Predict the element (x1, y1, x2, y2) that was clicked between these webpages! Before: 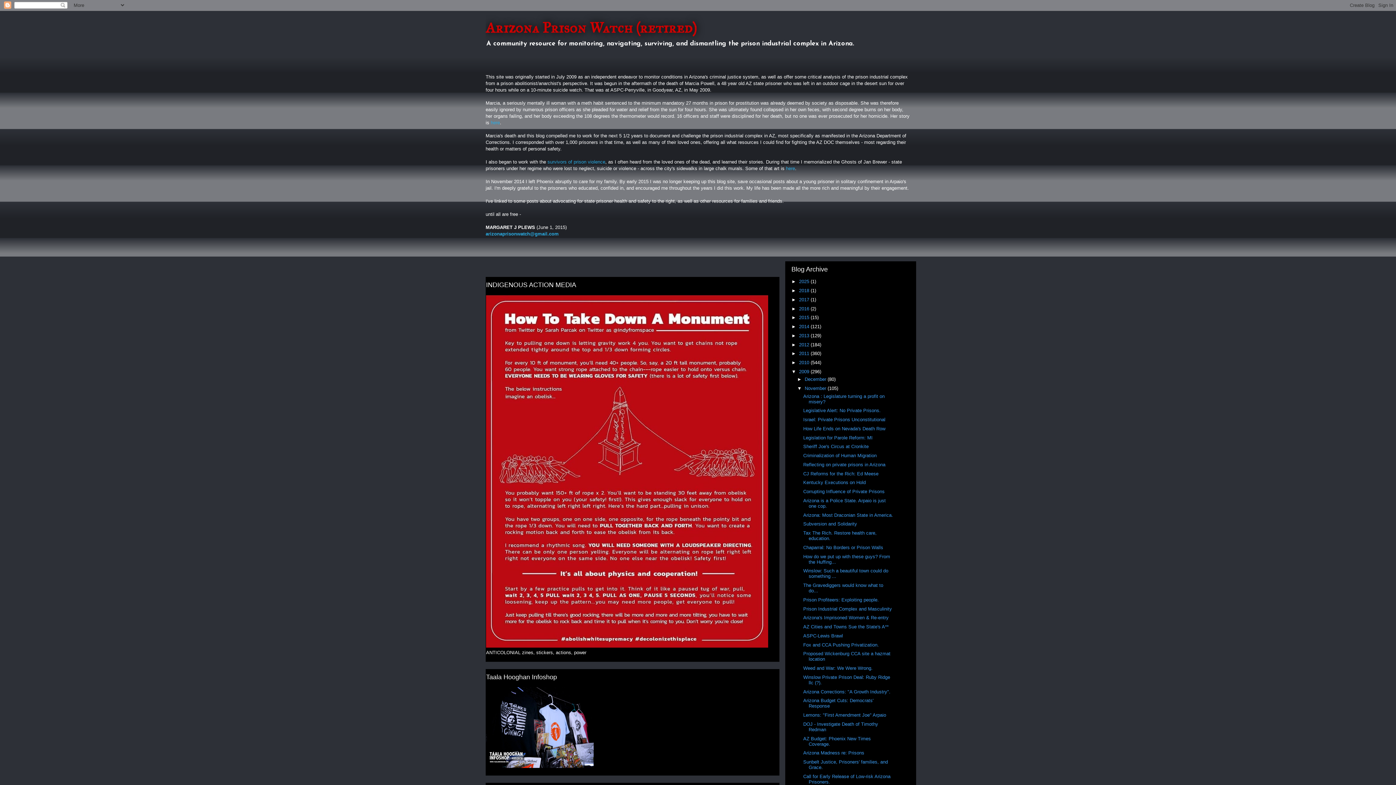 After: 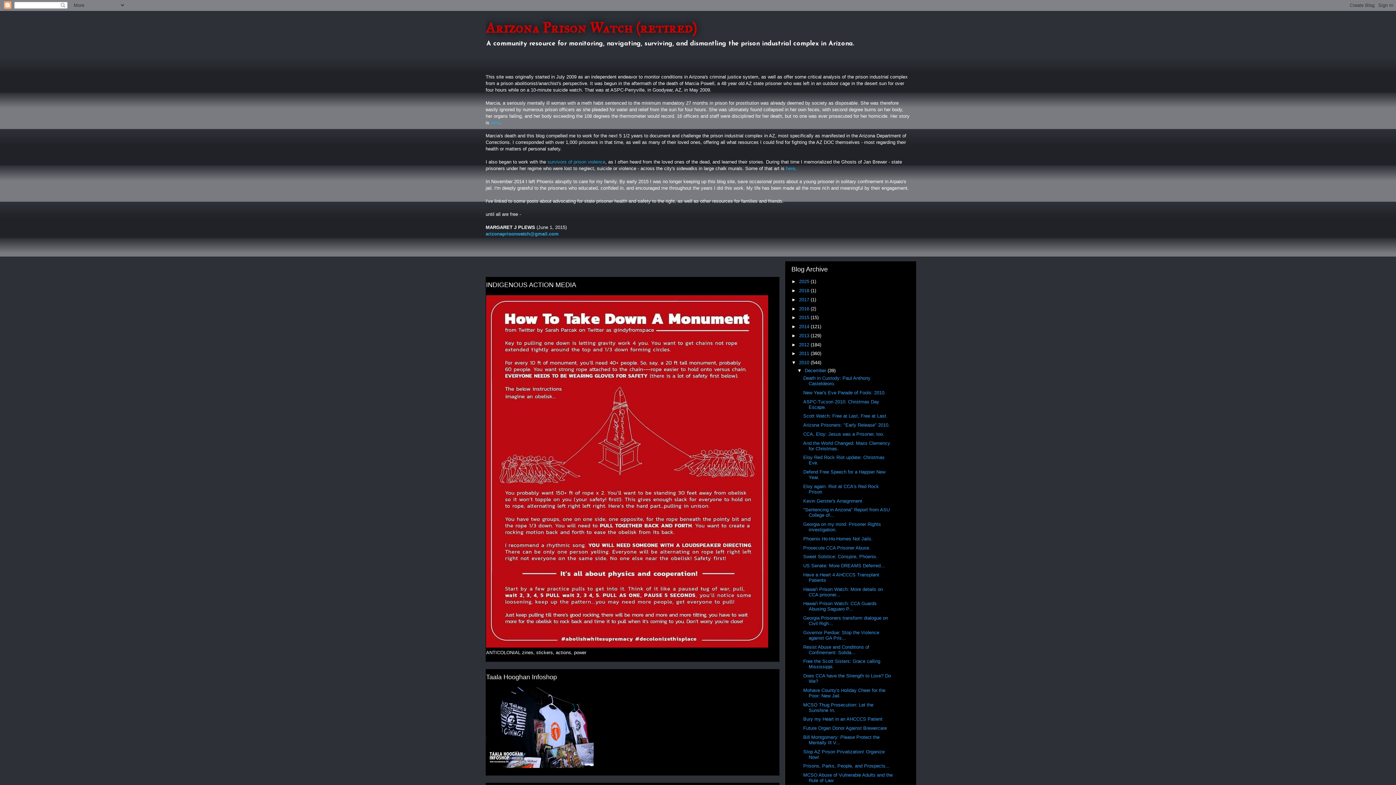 Action: label: 2010  bbox: (799, 360, 810, 365)